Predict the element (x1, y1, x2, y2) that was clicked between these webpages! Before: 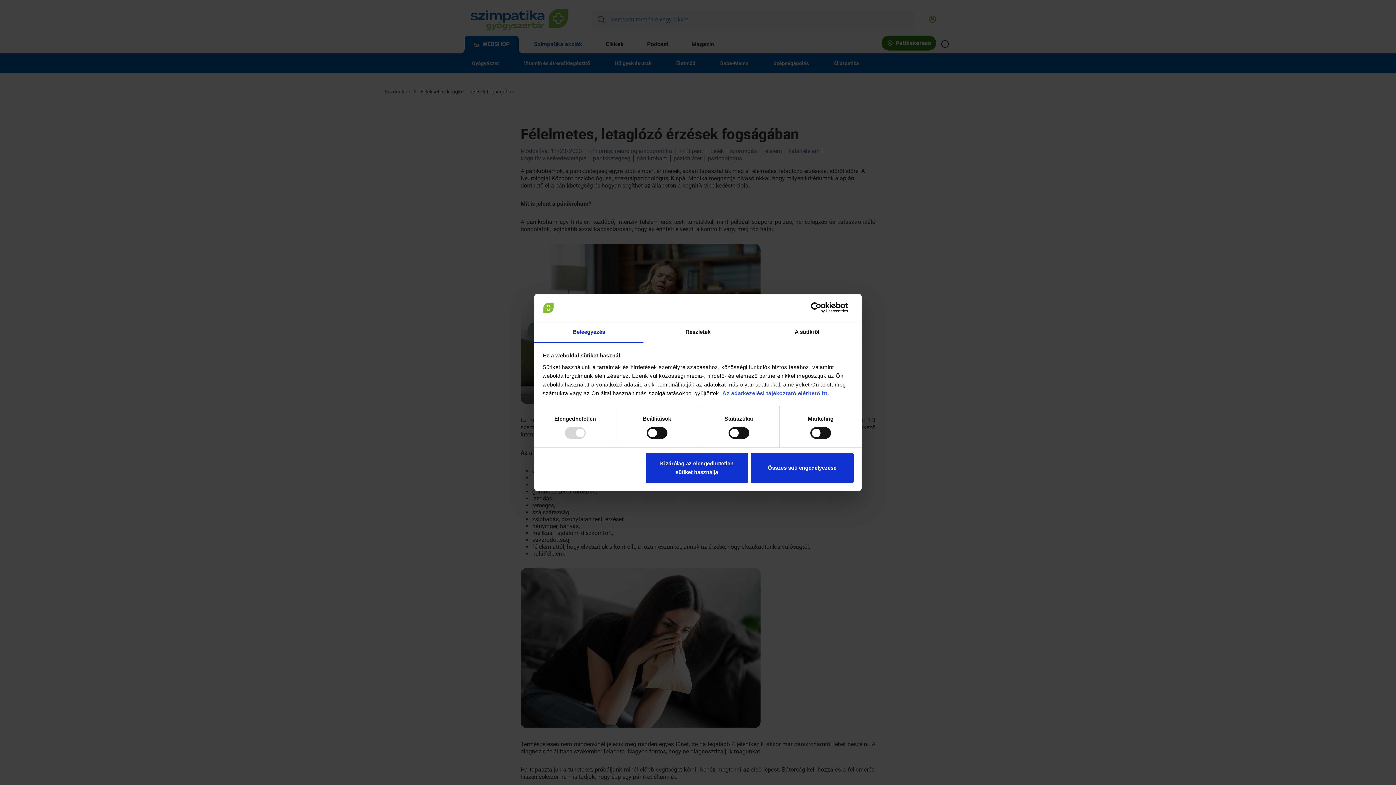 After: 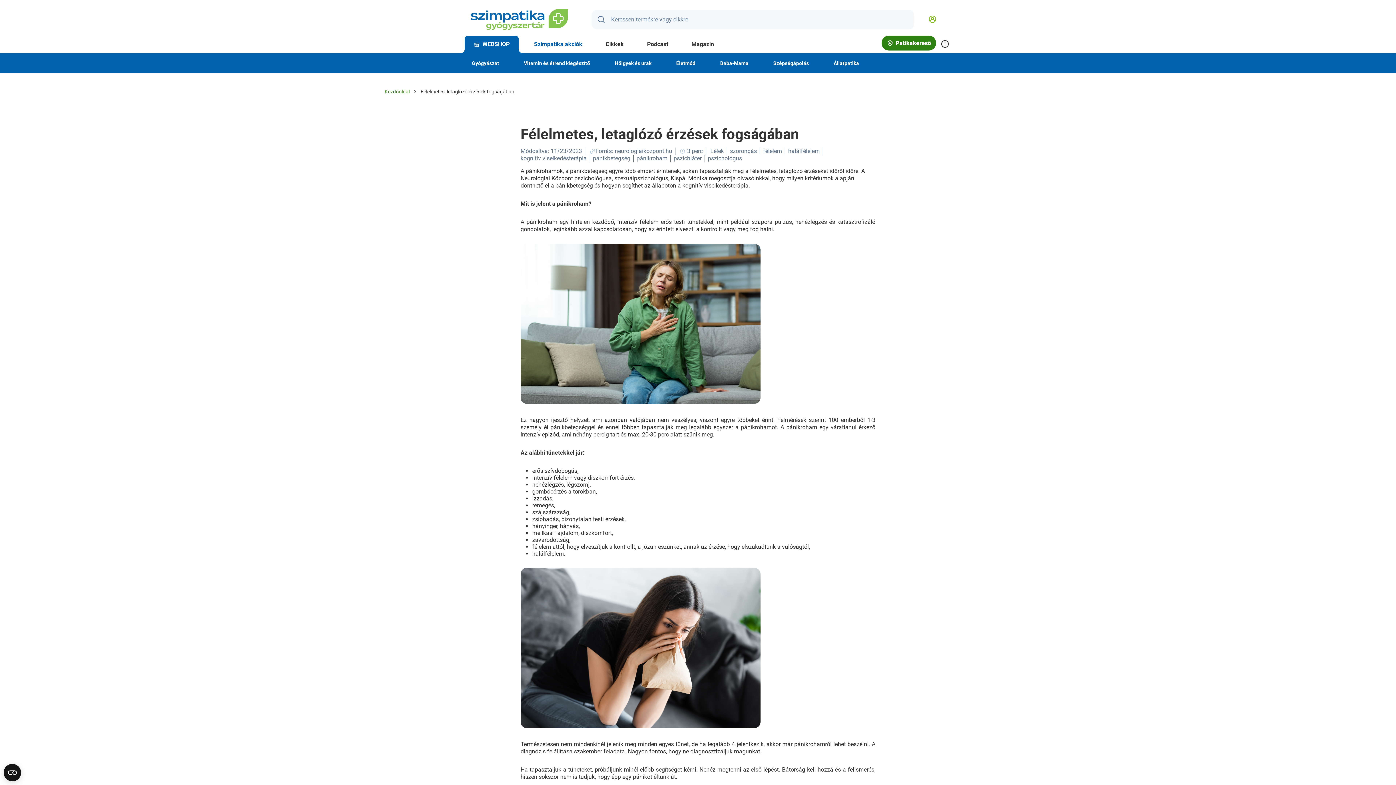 Action: label: Összes süti engedélyezése bbox: (751, 453, 853, 482)